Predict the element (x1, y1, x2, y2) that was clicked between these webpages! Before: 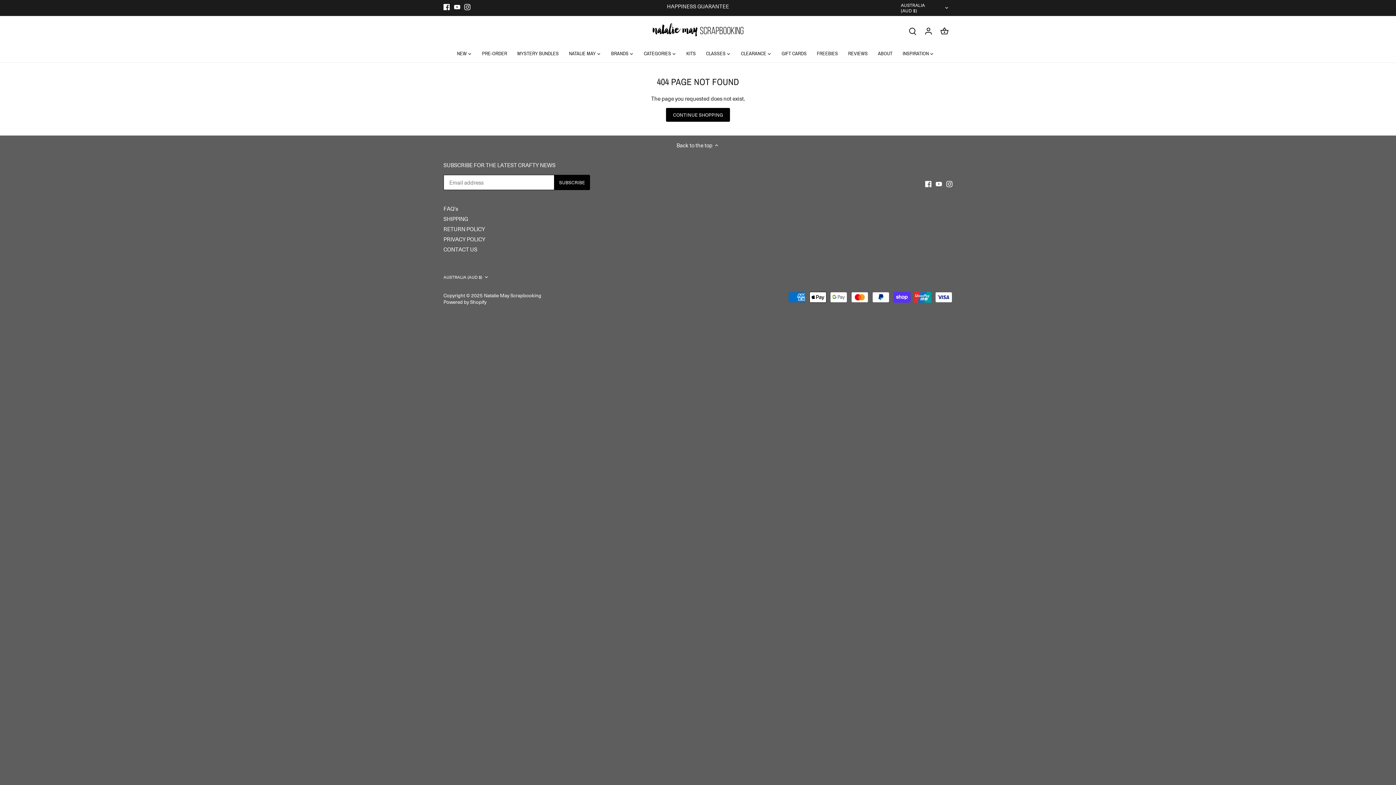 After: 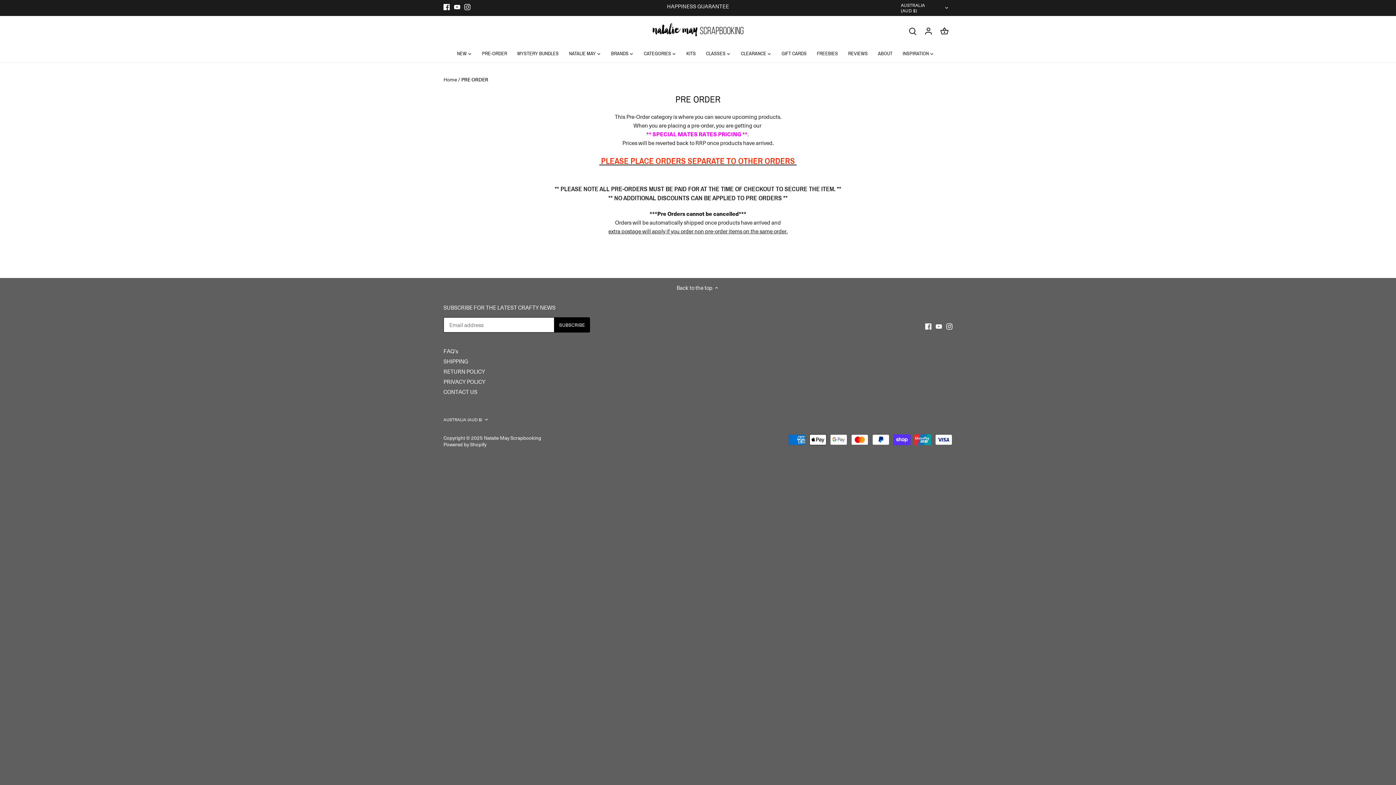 Action: bbox: (477, 45, 512, 62) label: PRE-ORDER